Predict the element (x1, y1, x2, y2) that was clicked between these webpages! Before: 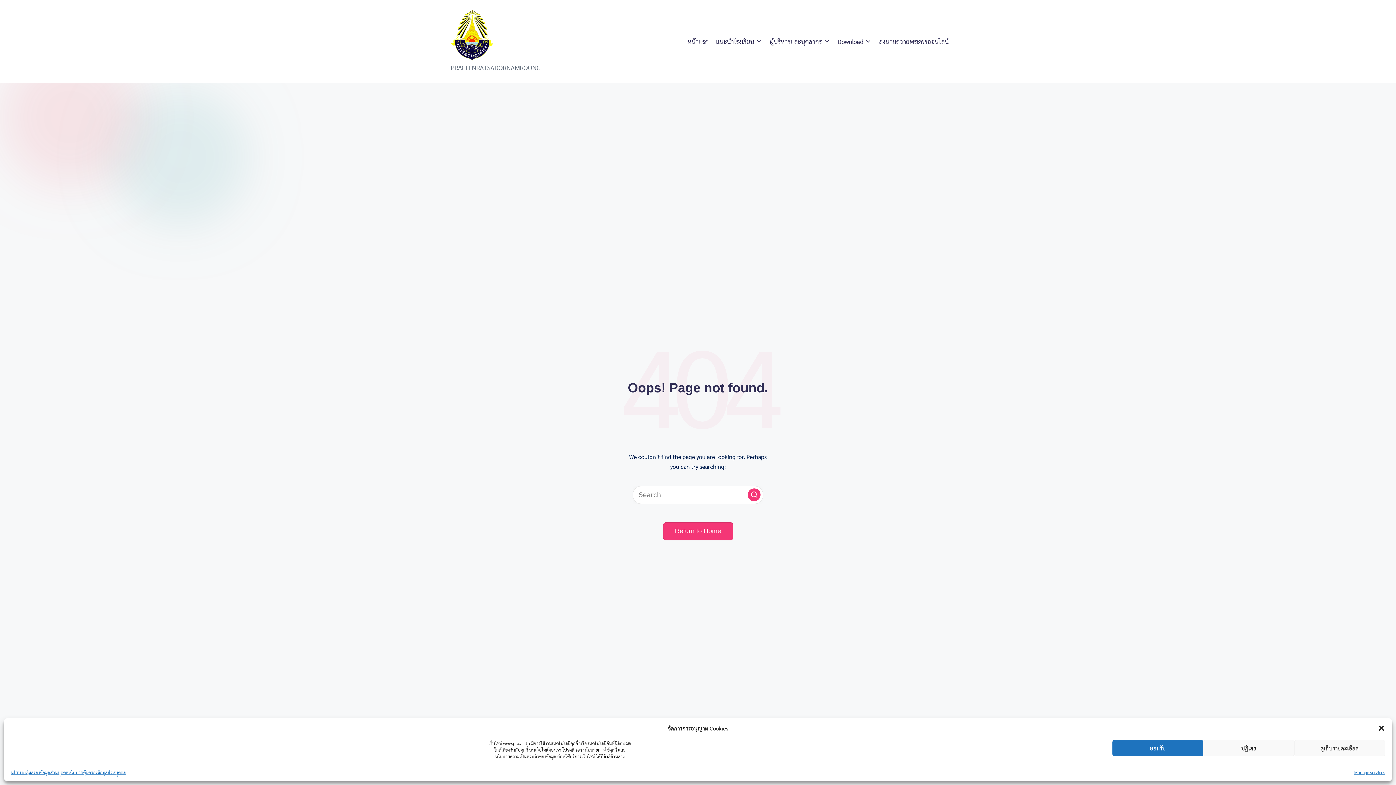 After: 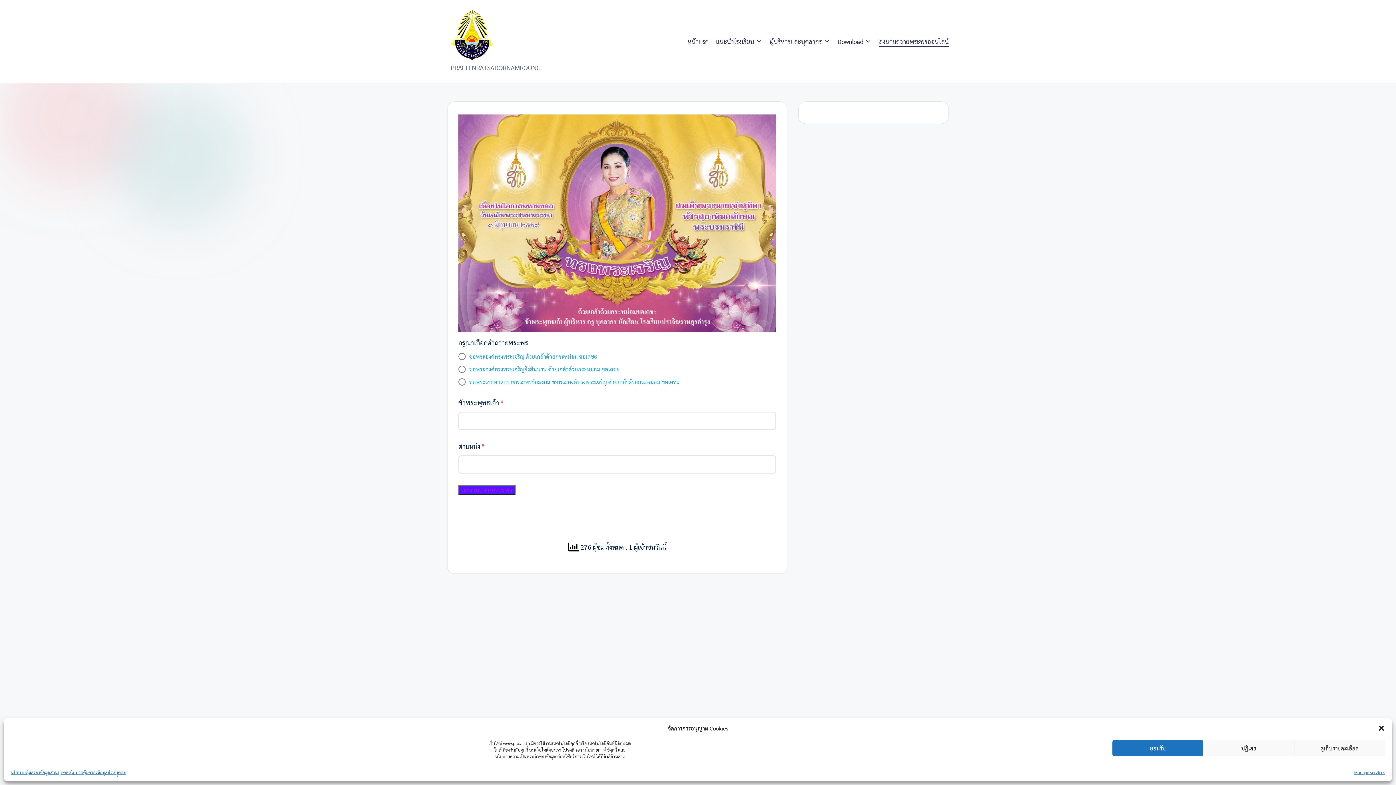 Action: label: ลงนามถวายพระพรออนไลน์ bbox: (879, 36, 949, 46)